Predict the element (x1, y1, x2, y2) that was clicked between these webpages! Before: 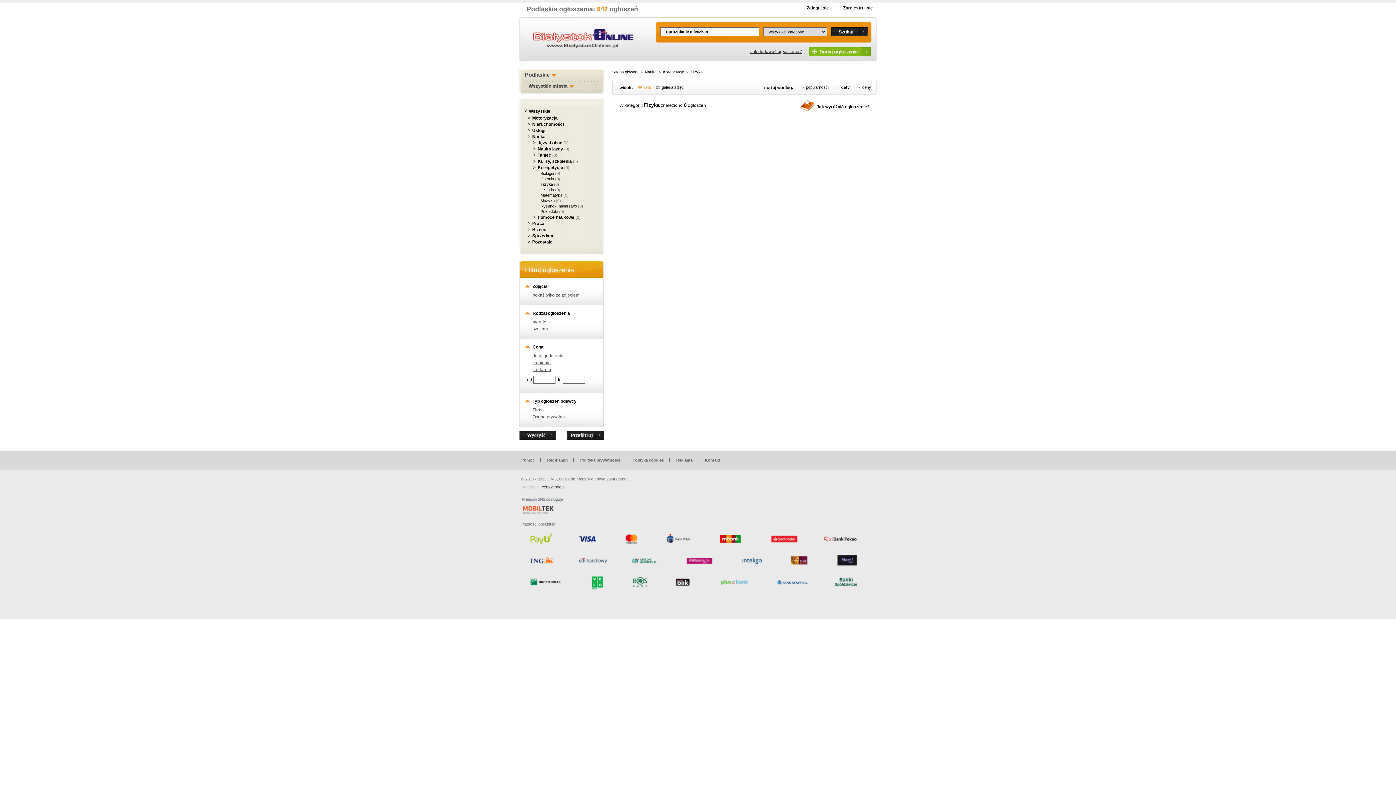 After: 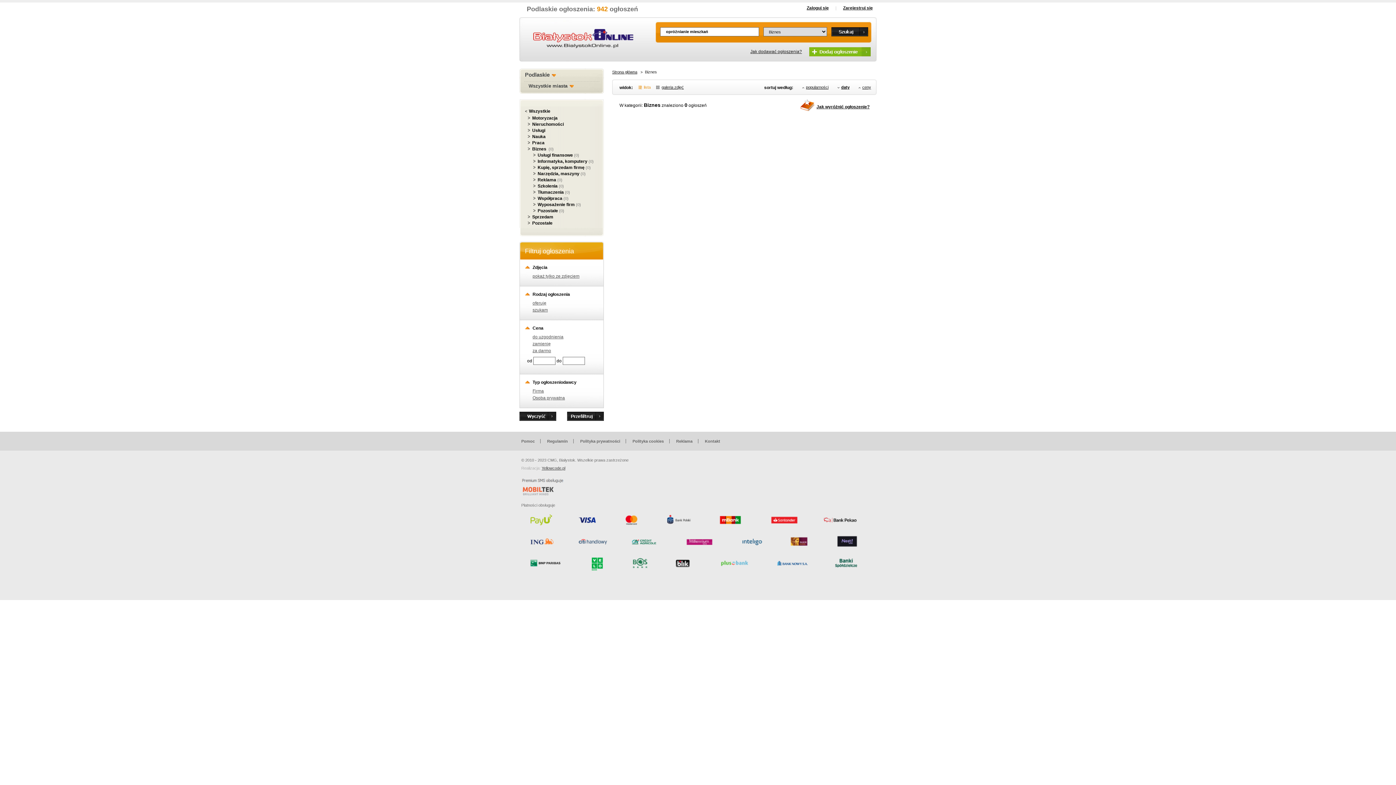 Action: bbox: (532, 227, 546, 232) label: Biznes